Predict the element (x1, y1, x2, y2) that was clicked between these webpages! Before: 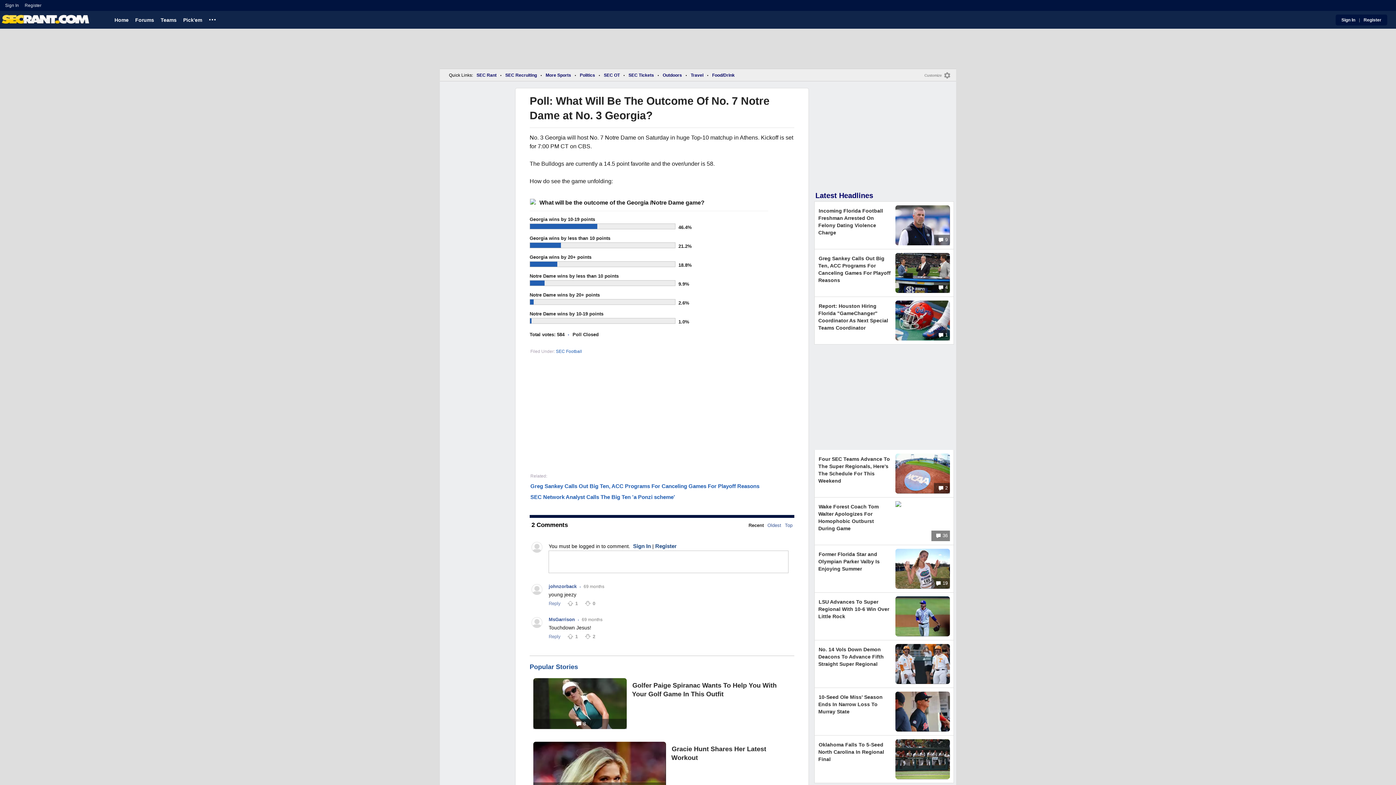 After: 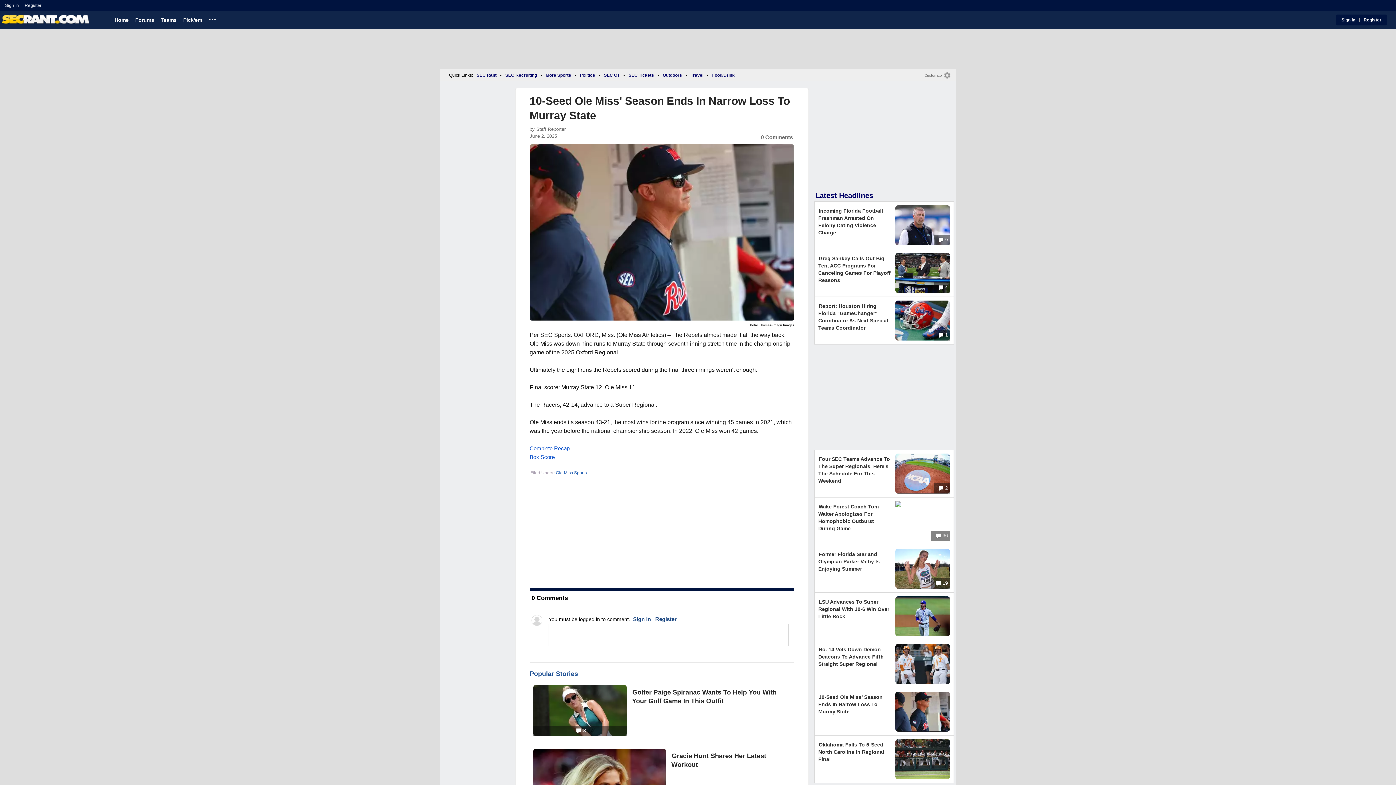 Action: bbox: (818, 693, 882, 716) label: 10-Seed Ole Miss' Season Ends In Narrow Loss To Murray State